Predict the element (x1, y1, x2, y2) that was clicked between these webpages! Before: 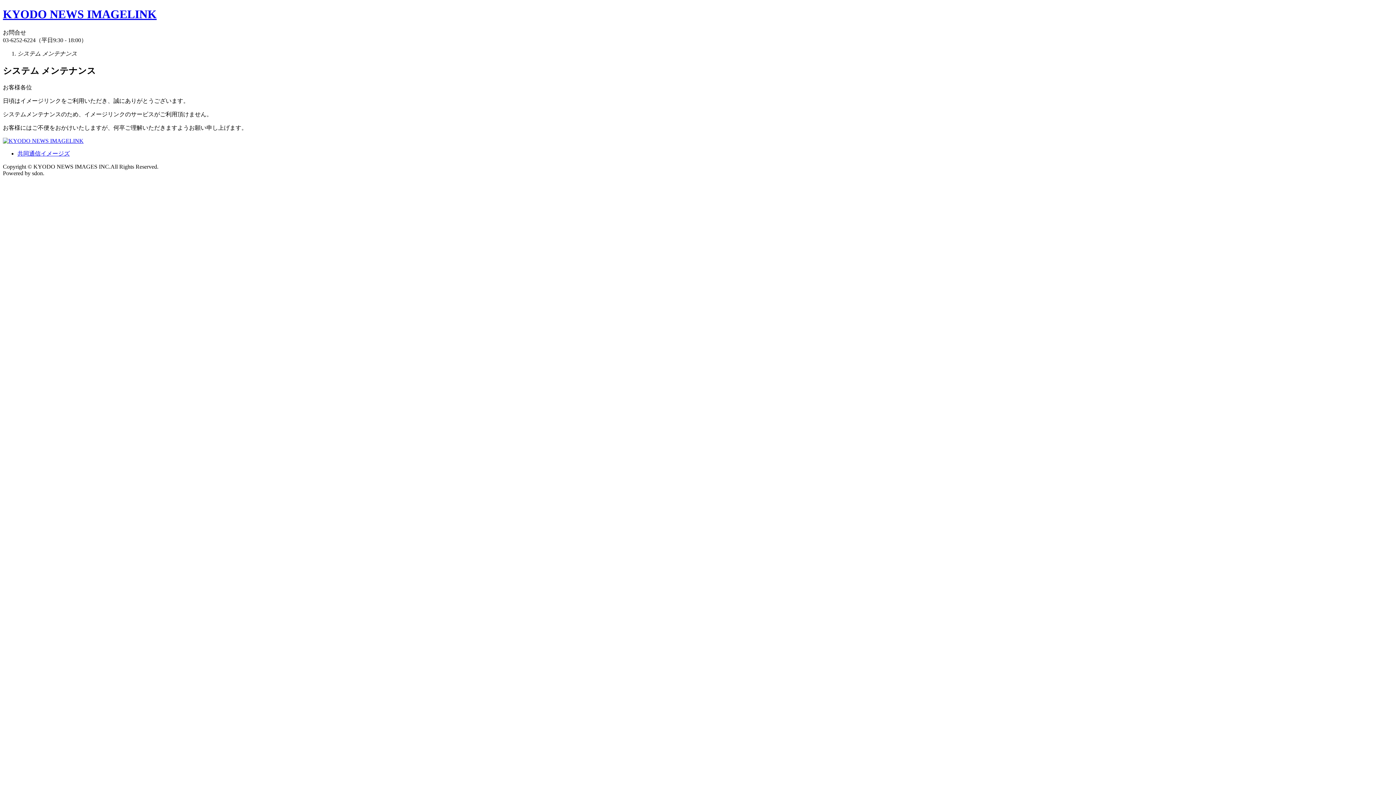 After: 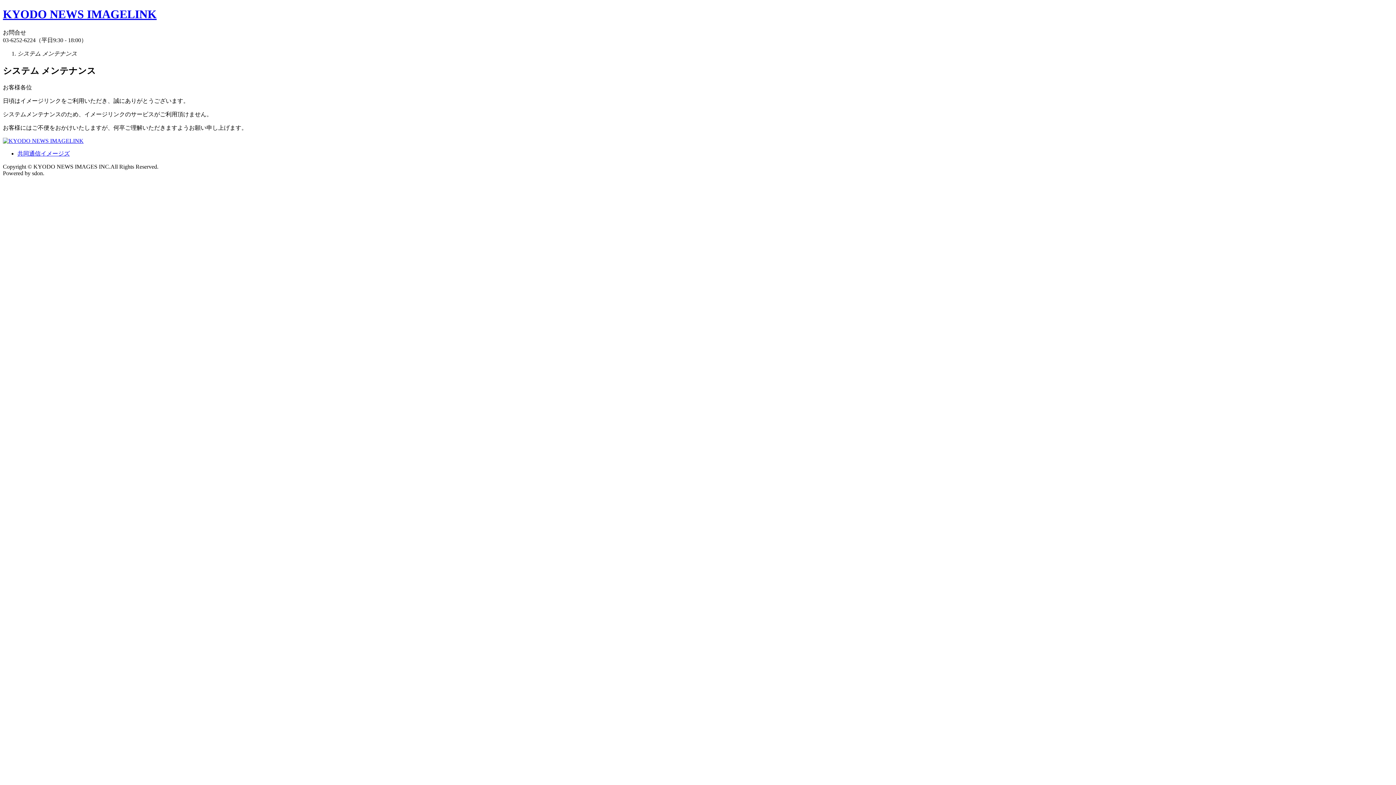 Action: bbox: (17, 150, 69, 156) label: 共同通信イメージズ